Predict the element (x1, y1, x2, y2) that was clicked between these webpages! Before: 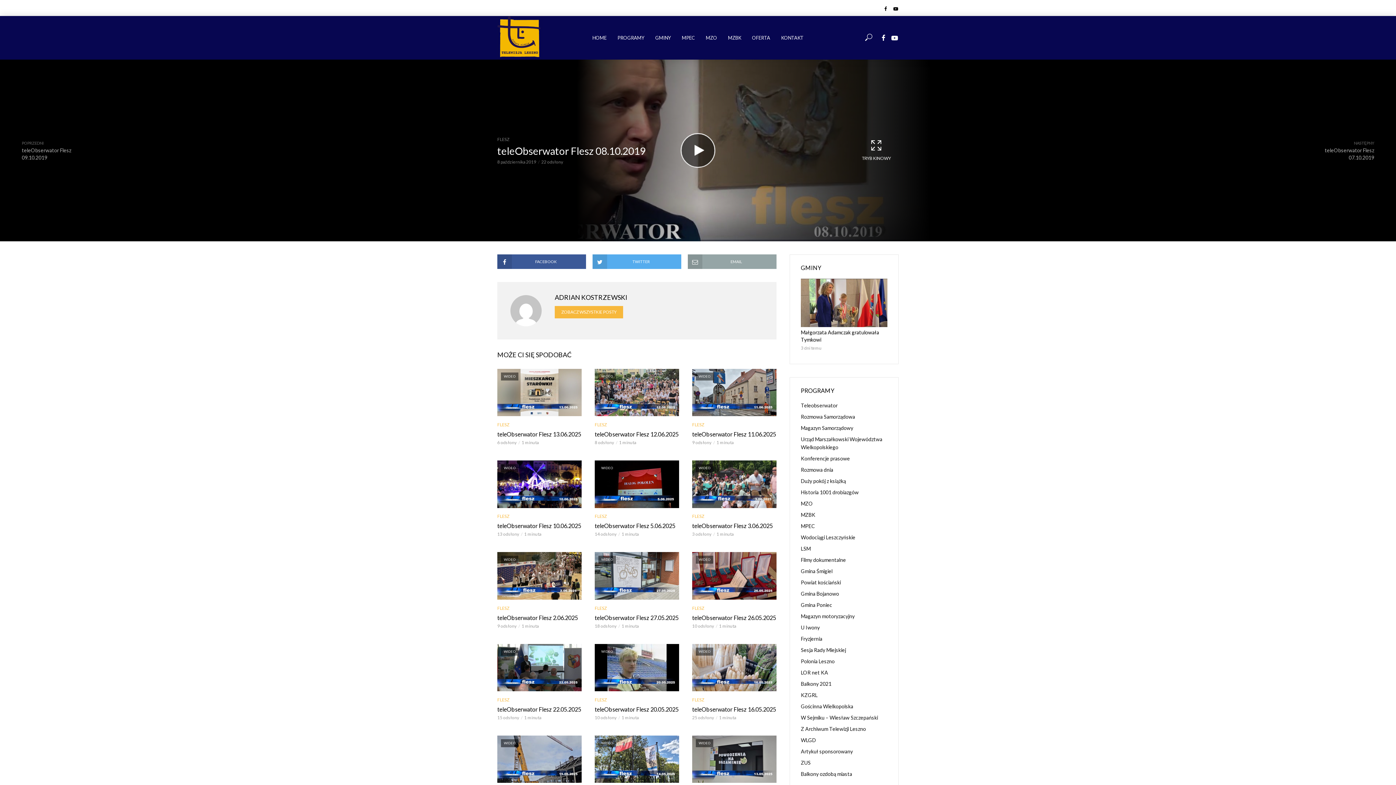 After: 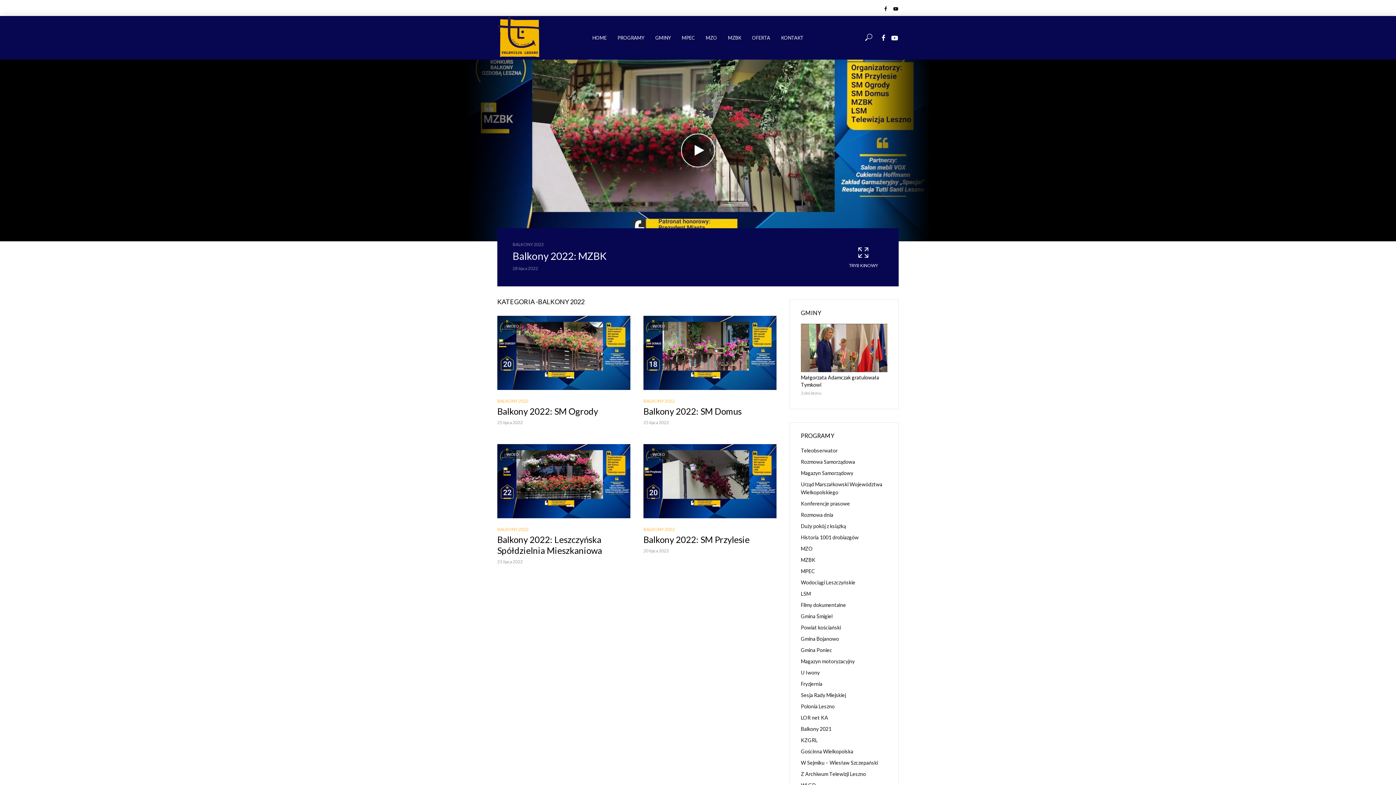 Action: bbox: (801, 771, 852, 777) label: Balkony ozdobą miasta